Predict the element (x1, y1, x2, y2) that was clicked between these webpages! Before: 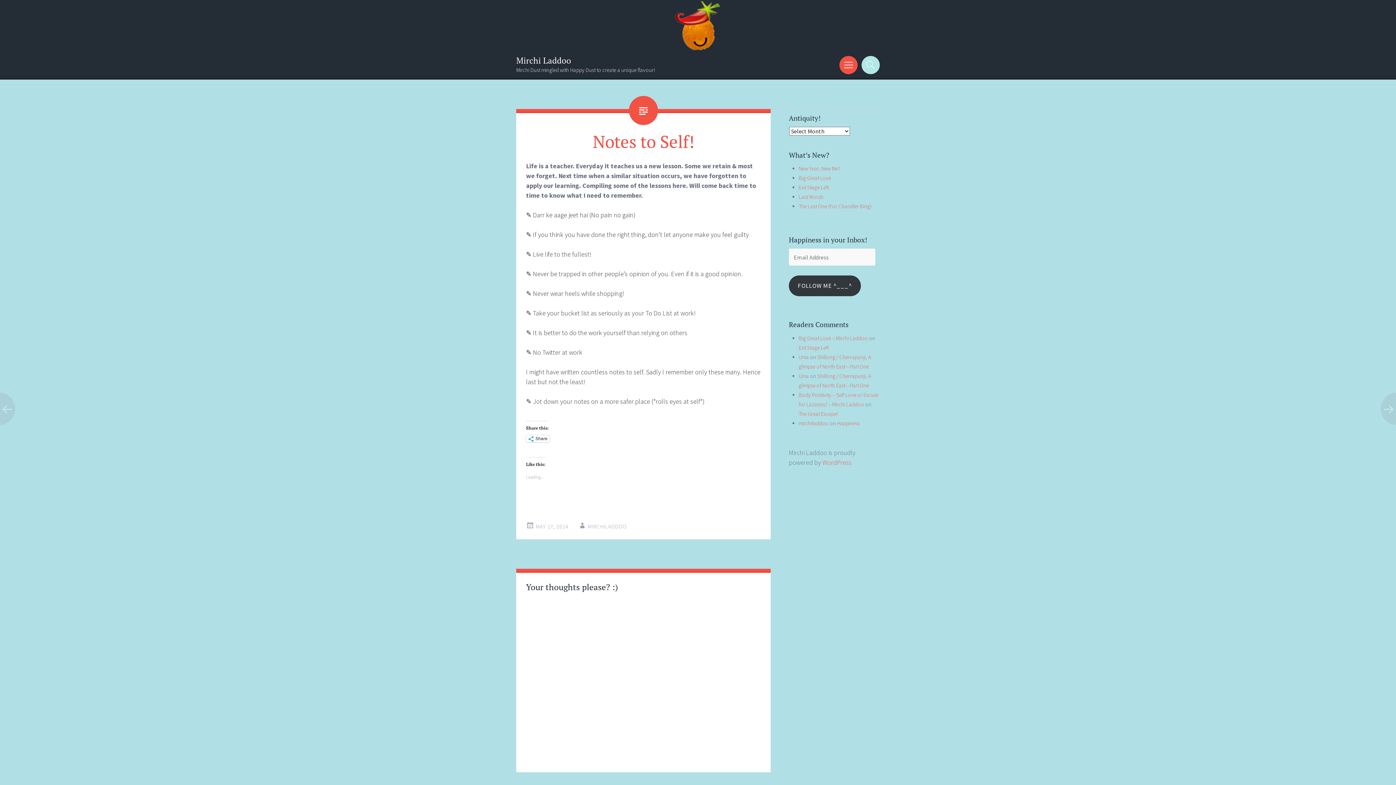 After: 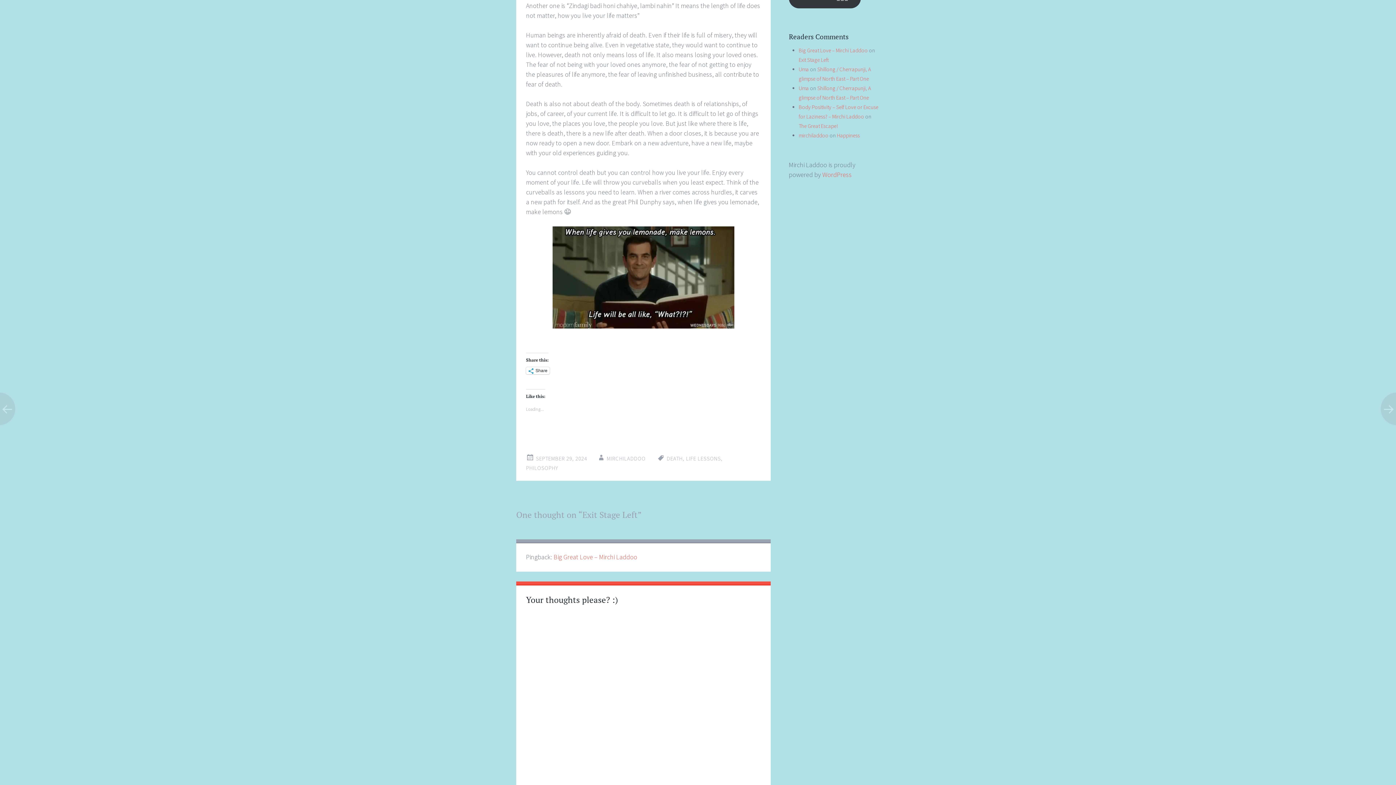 Action: label: Exit Stage Left bbox: (798, 344, 829, 351)